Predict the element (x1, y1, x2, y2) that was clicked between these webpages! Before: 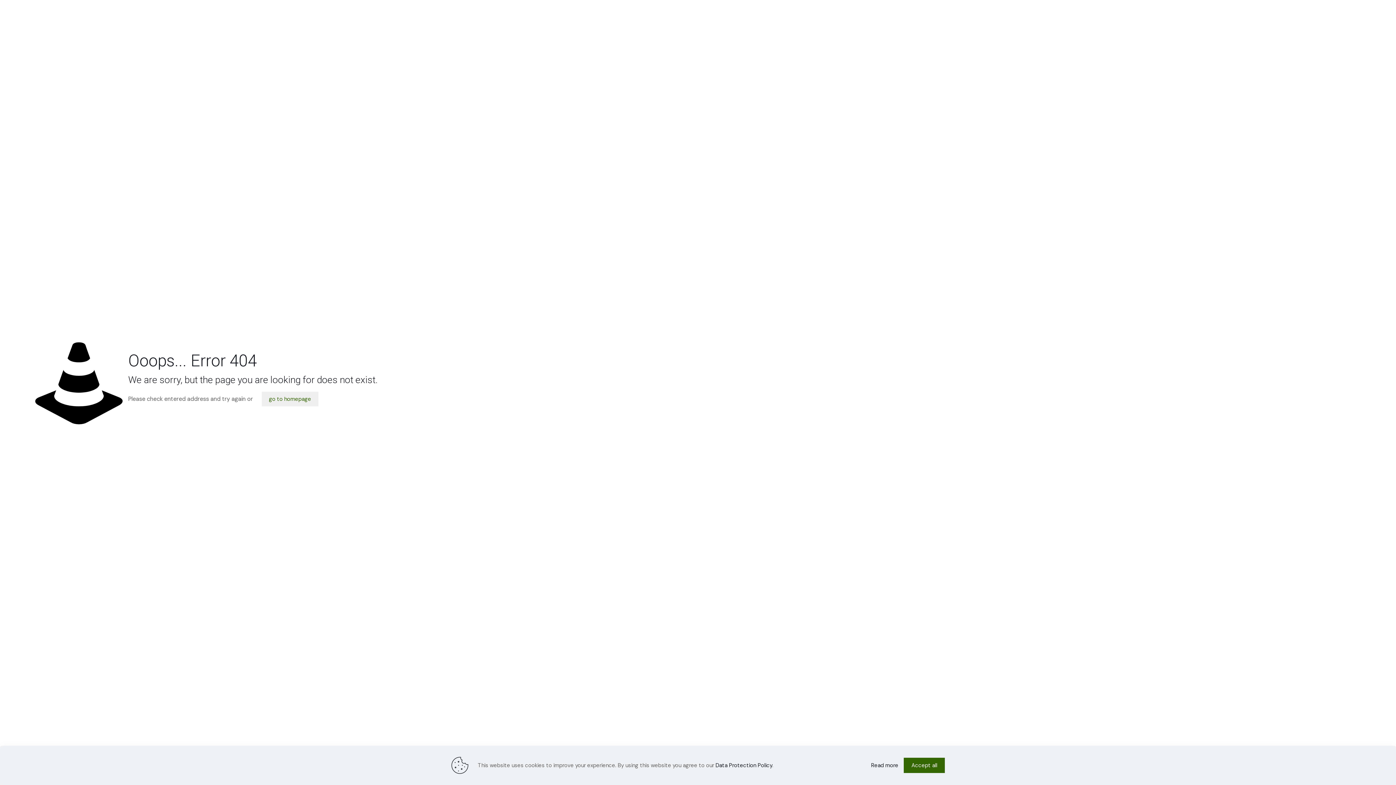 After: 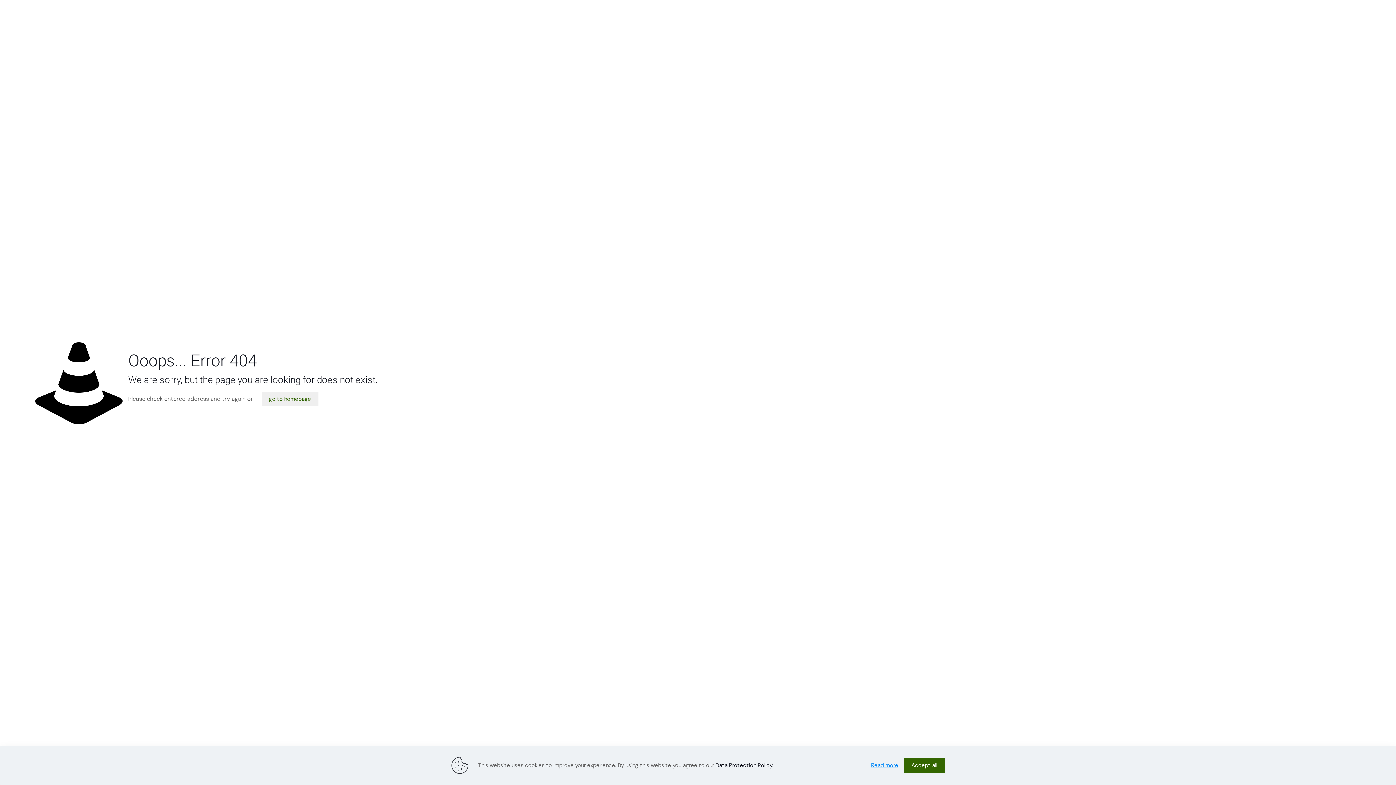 Action: bbox: (871, 761, 898, 770) label: Read more